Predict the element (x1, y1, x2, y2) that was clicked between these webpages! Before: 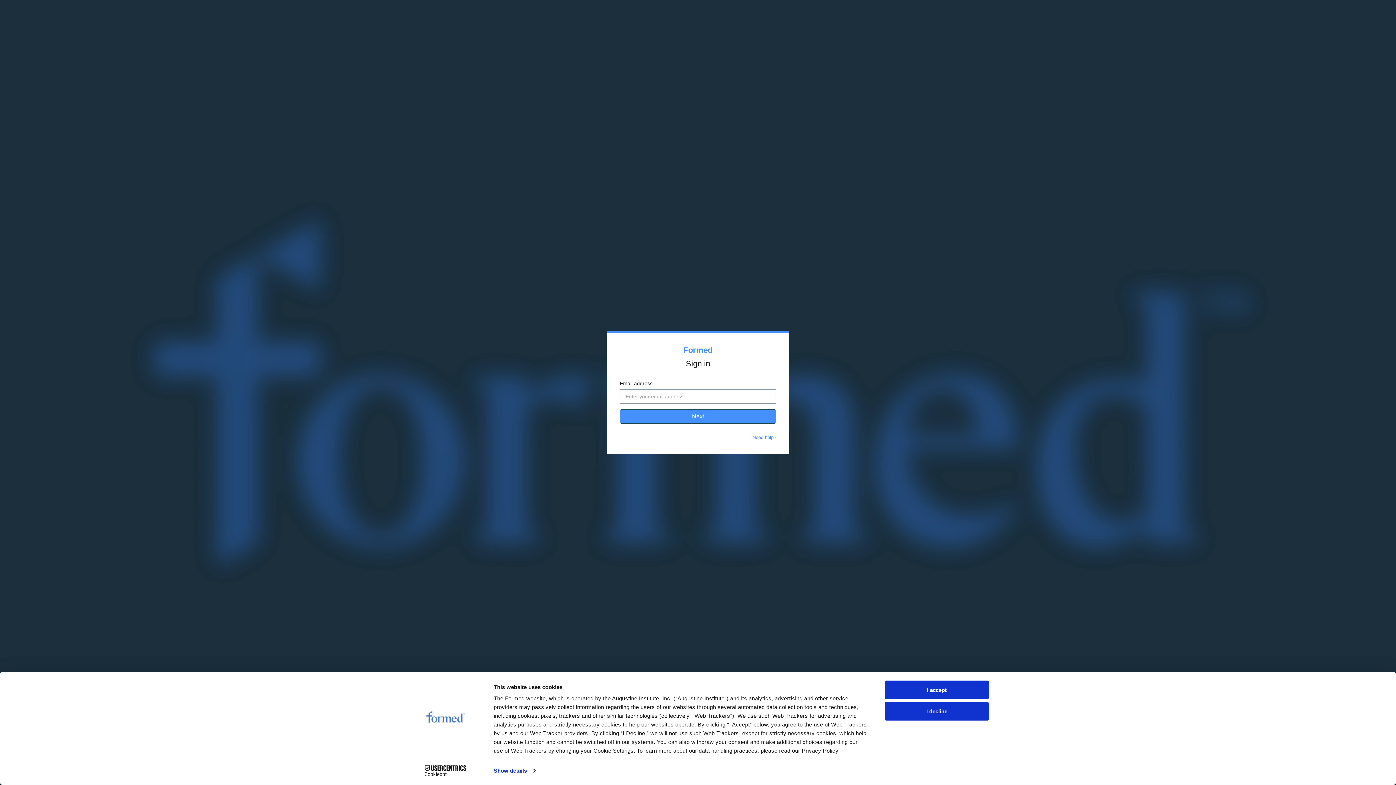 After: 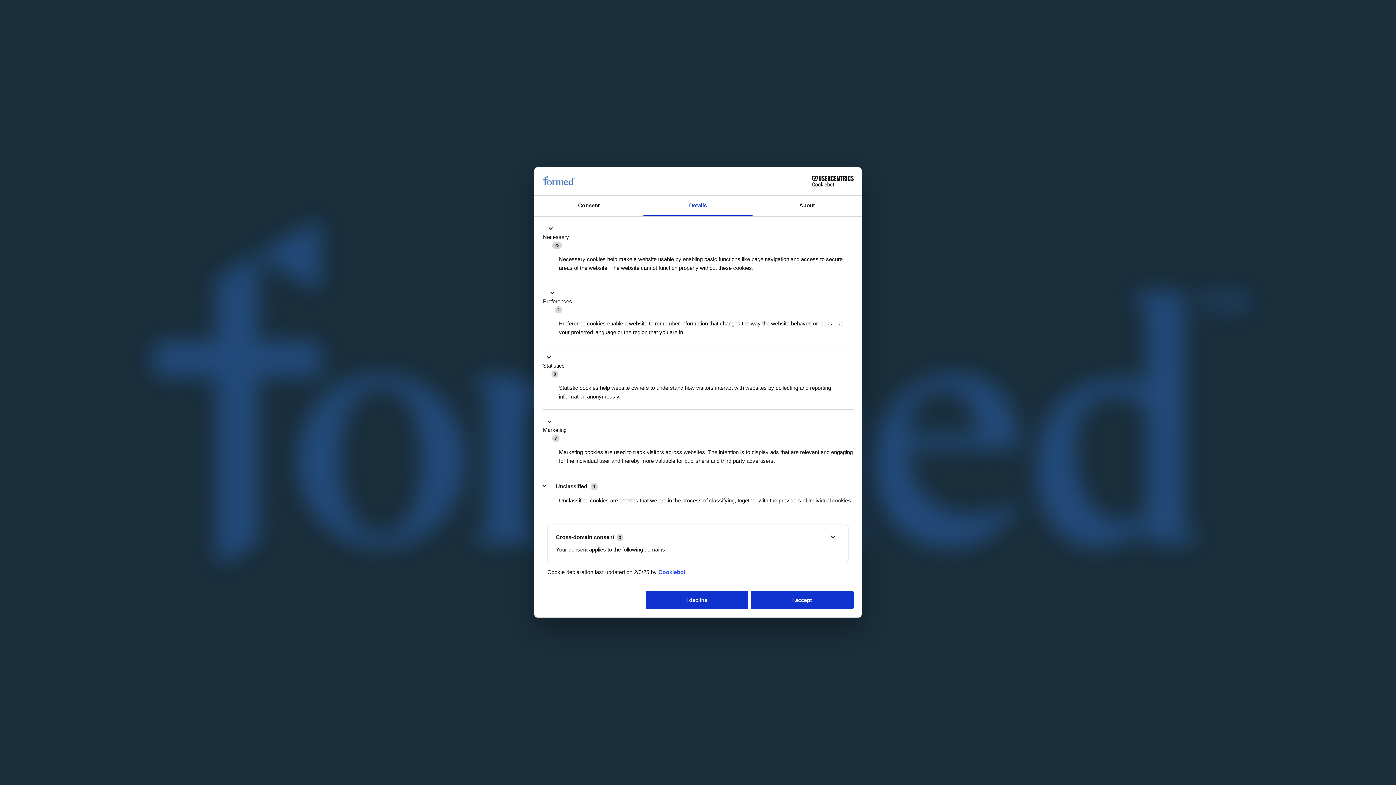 Action: label: Show details bbox: (493, 765, 535, 776)